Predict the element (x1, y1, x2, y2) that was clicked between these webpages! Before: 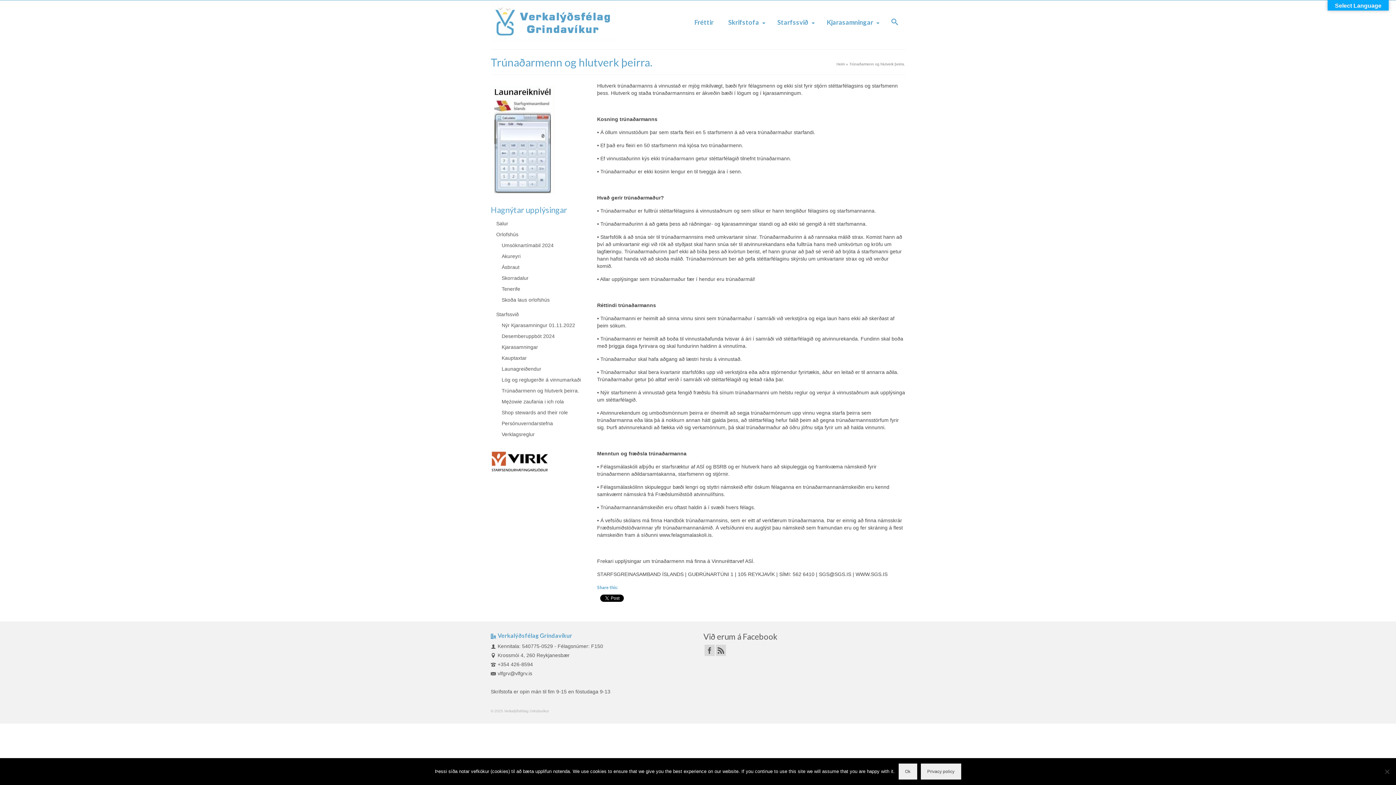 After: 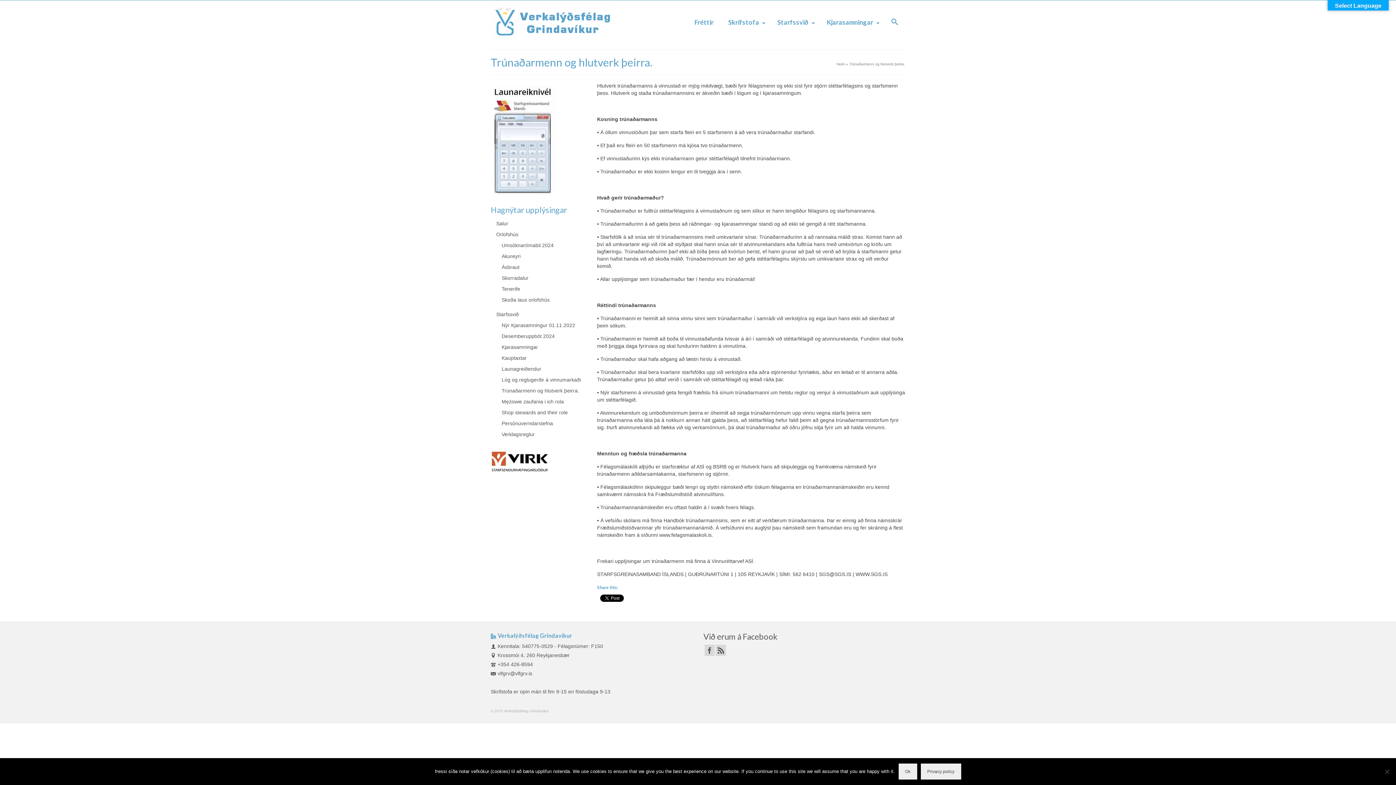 Action: bbox: (1375, 741, 1389, 752)